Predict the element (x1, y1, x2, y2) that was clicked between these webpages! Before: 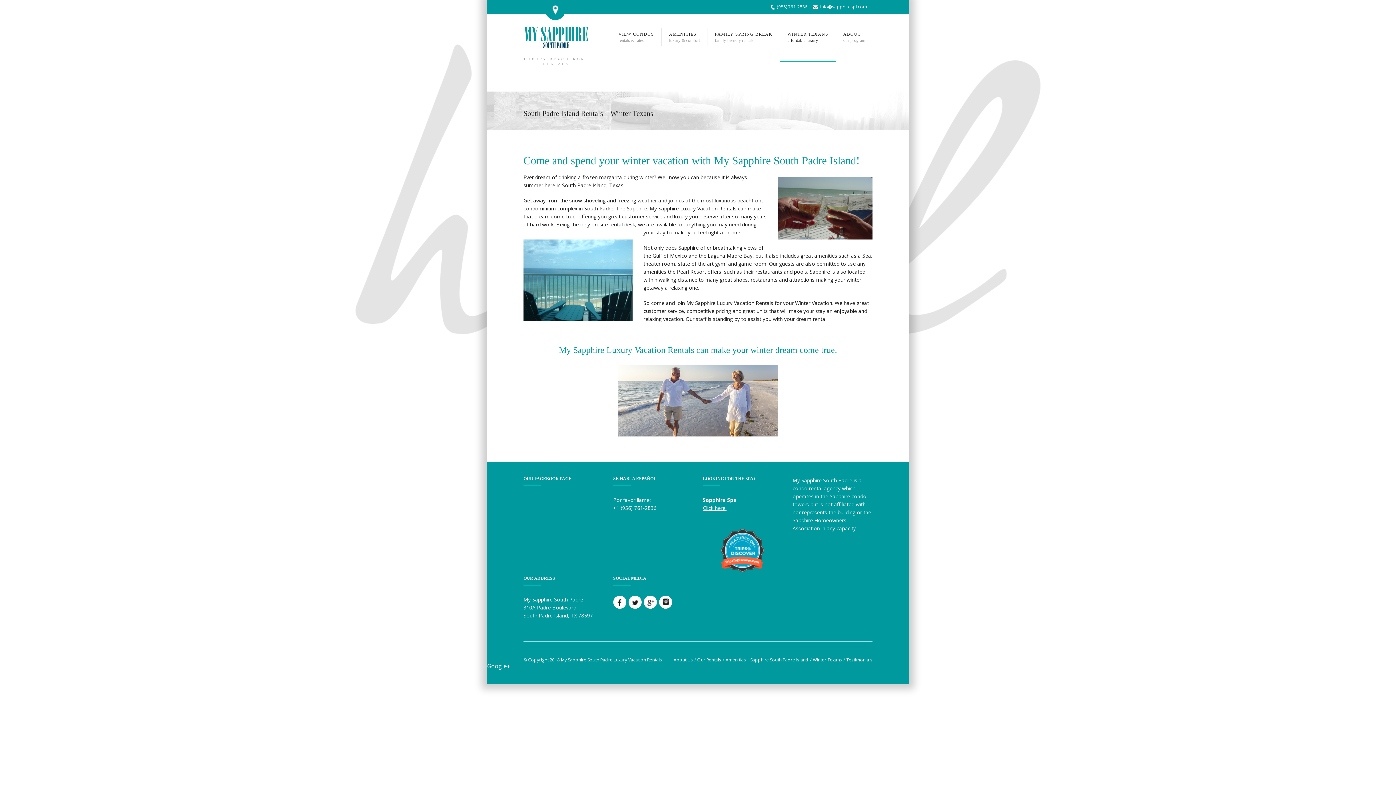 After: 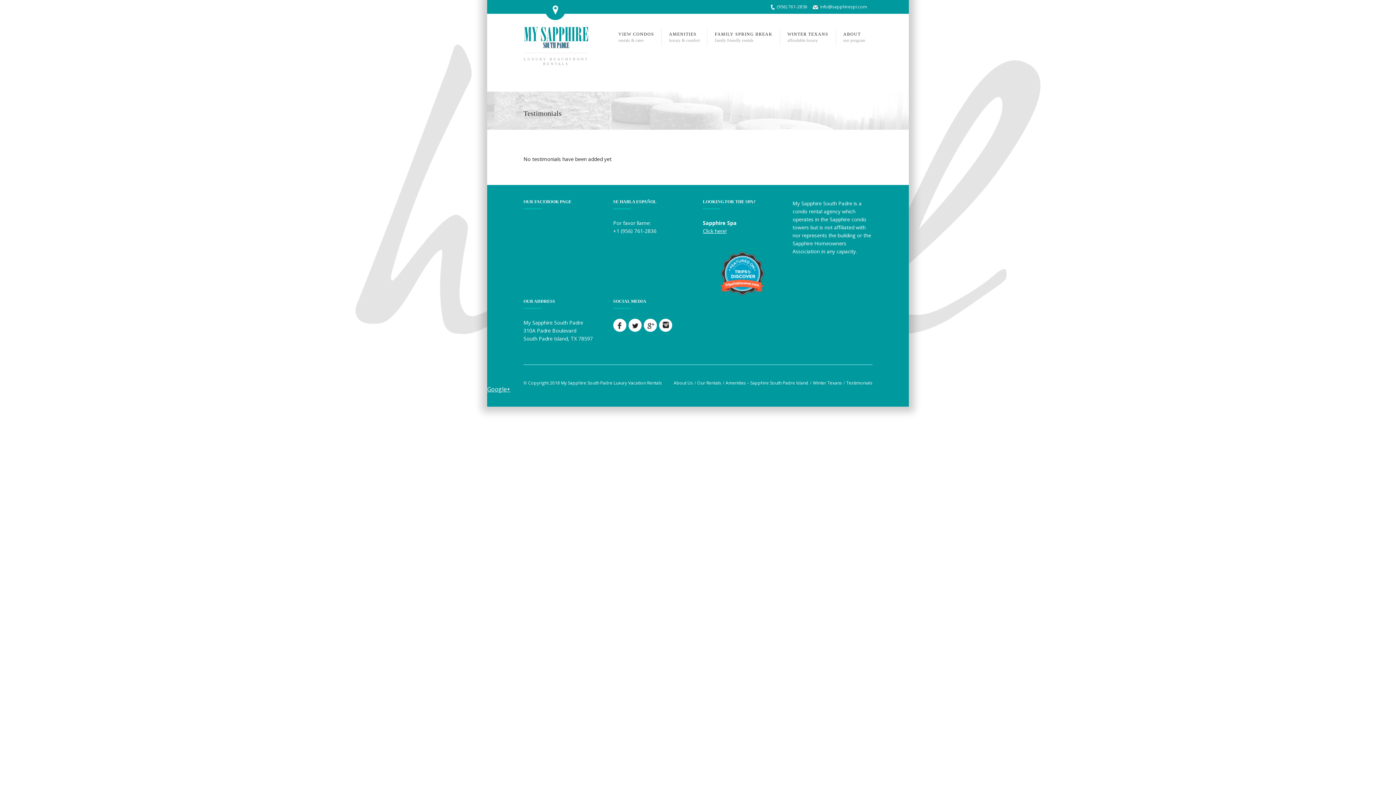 Action: bbox: (846, 657, 872, 663) label: Testimonials